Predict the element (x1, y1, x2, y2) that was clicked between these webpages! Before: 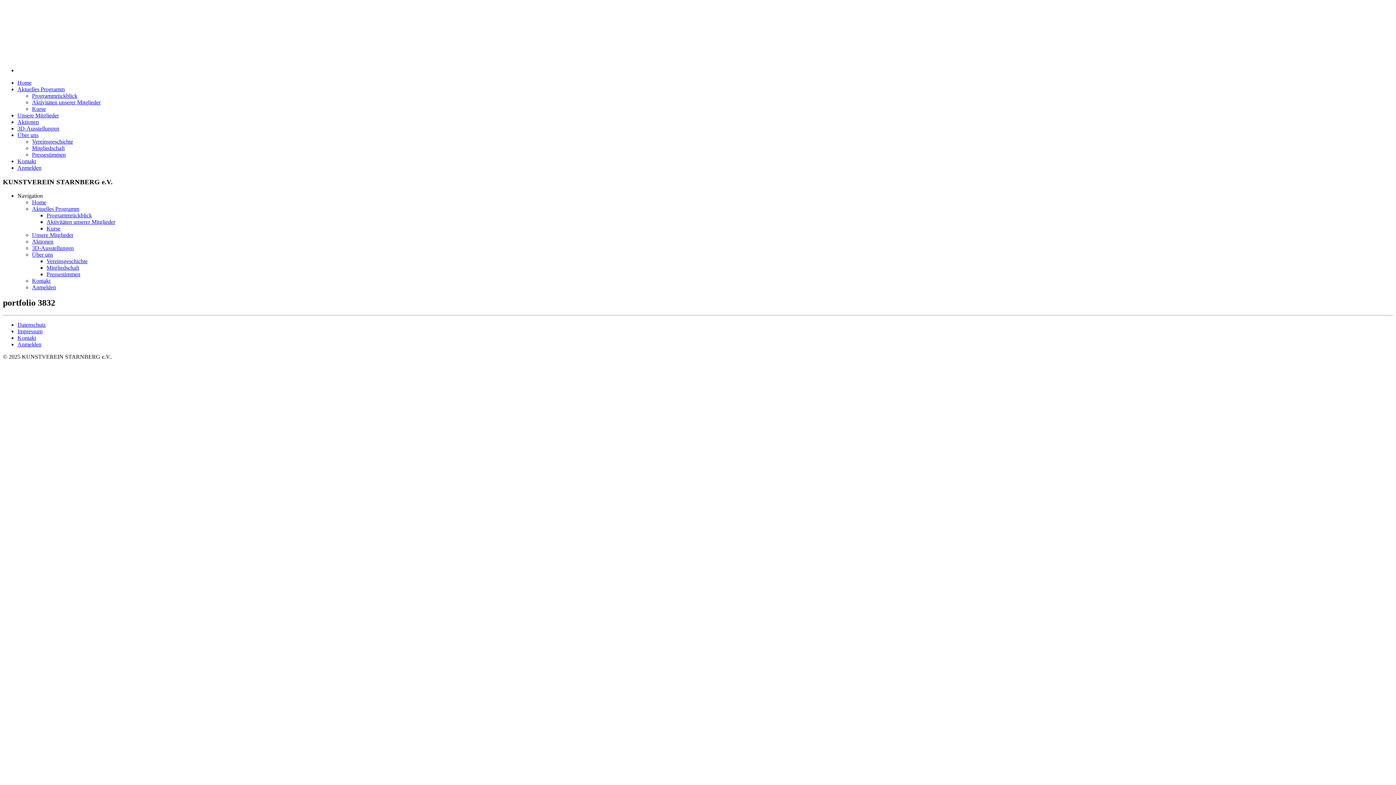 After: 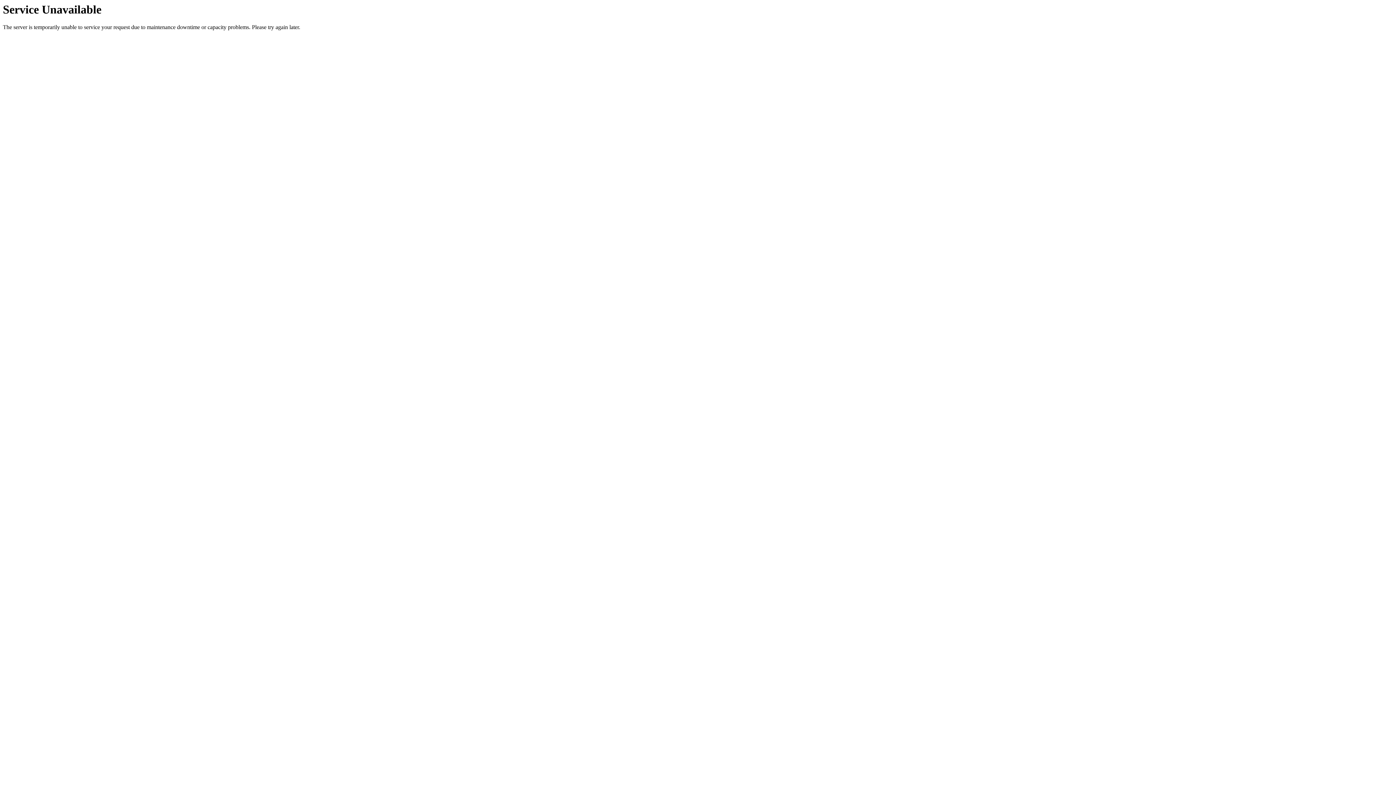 Action: bbox: (32, 151, 65, 157) label: Pressestimmen